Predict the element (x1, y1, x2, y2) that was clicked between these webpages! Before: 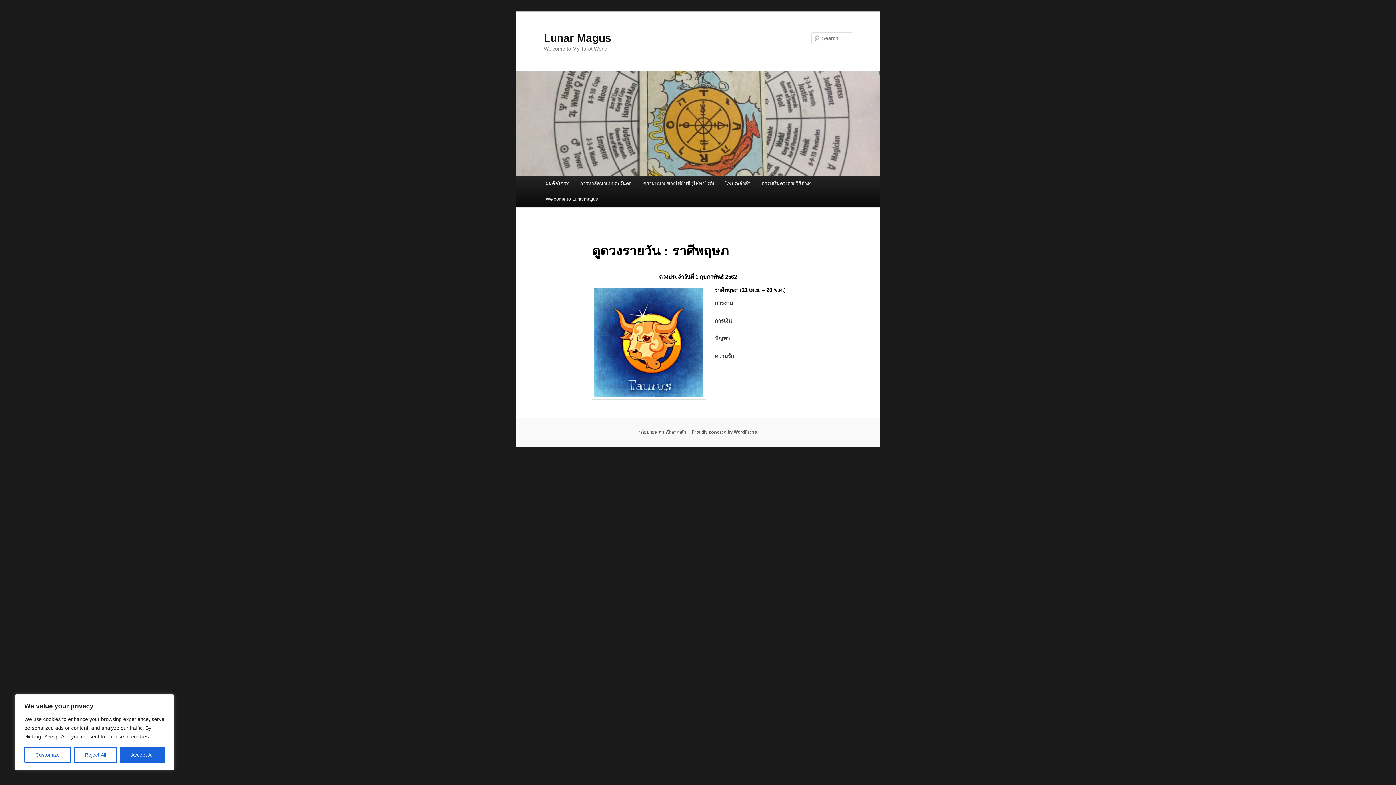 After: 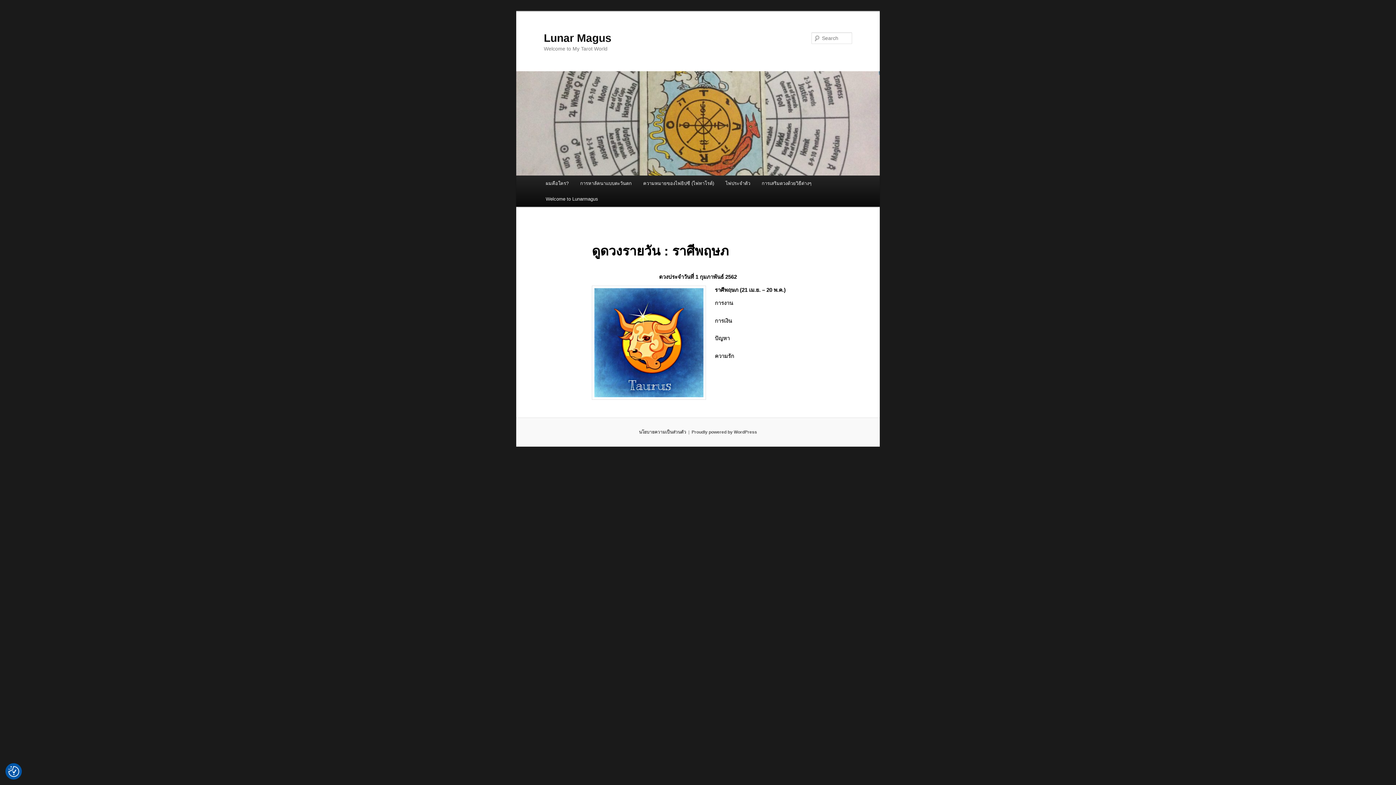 Action: bbox: (120, 747, 164, 763) label: Accept All